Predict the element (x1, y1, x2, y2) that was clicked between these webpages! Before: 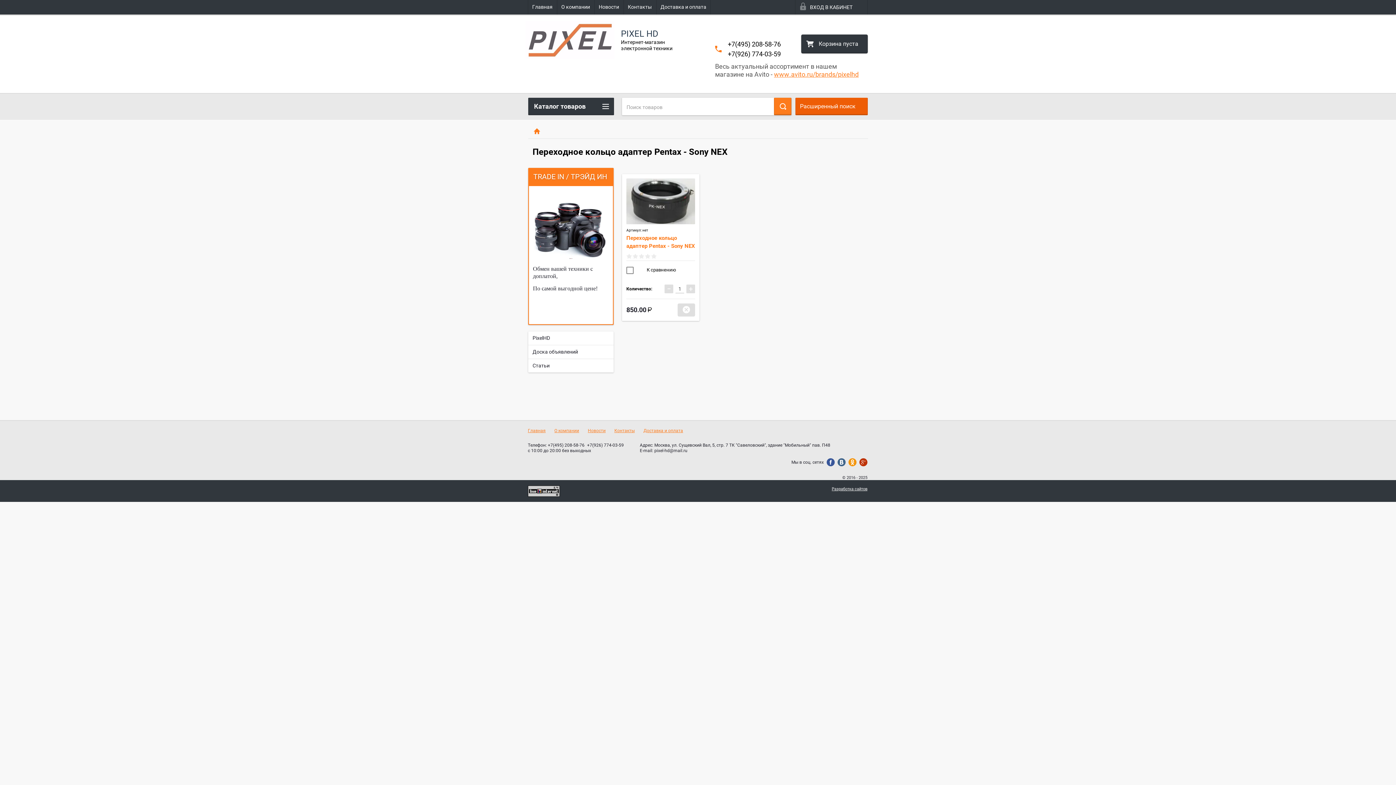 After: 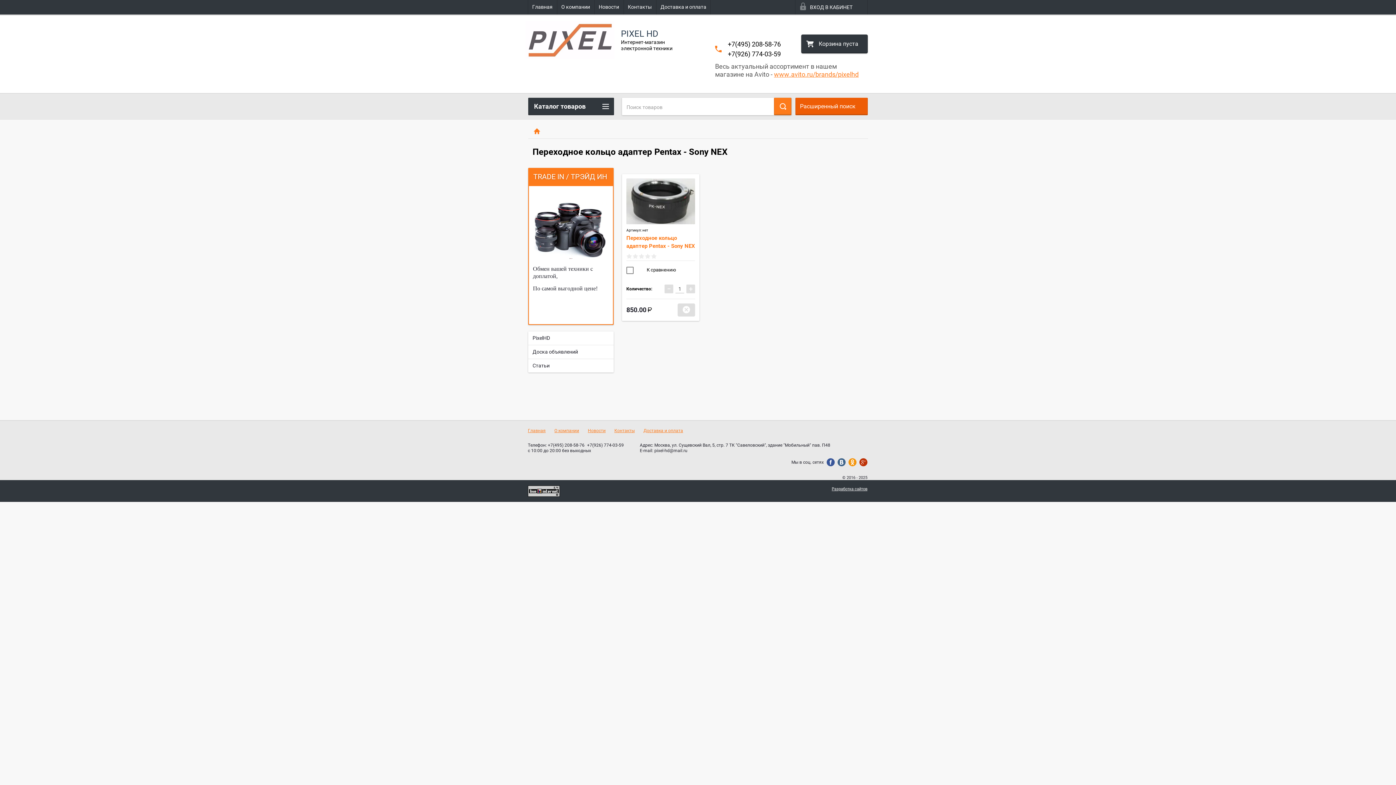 Action: bbox: (528, 493, 560, 498)